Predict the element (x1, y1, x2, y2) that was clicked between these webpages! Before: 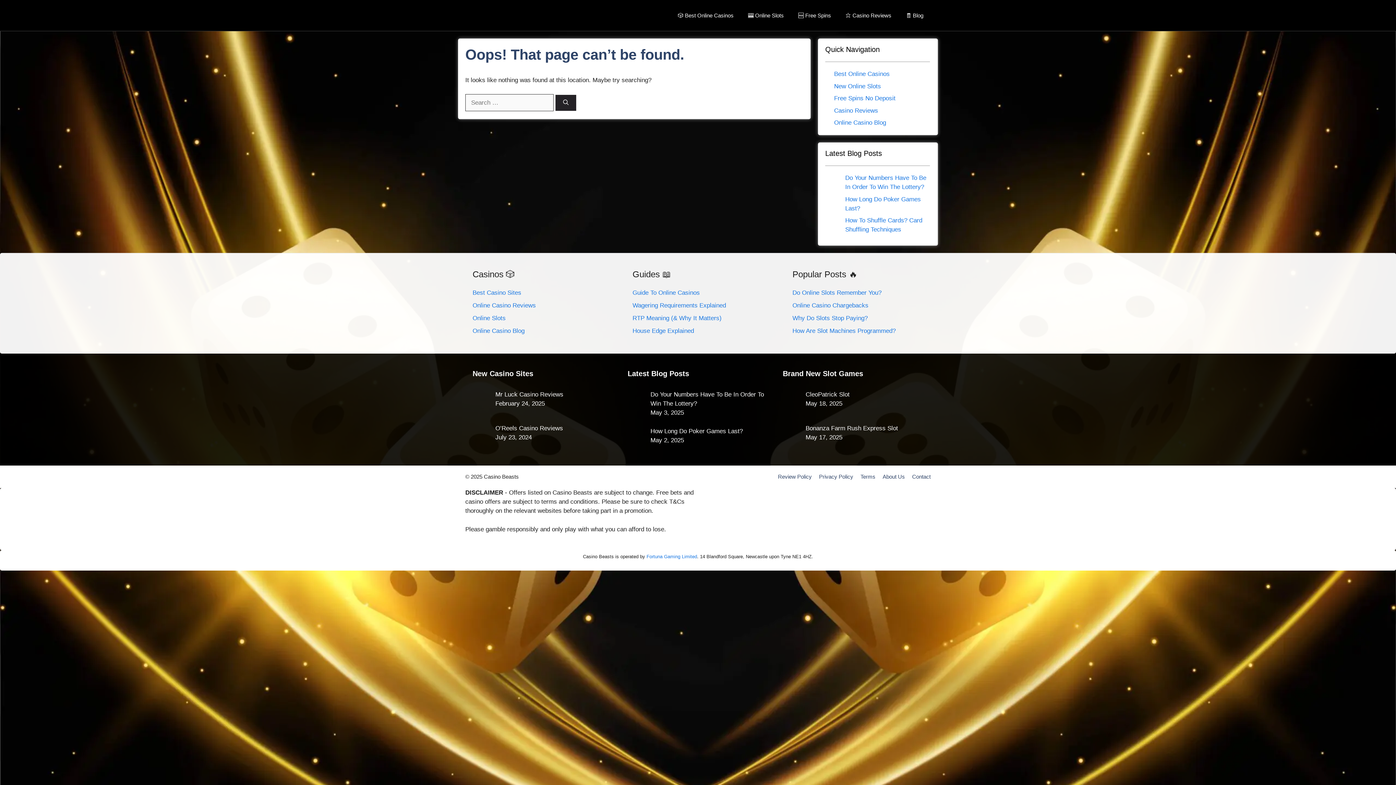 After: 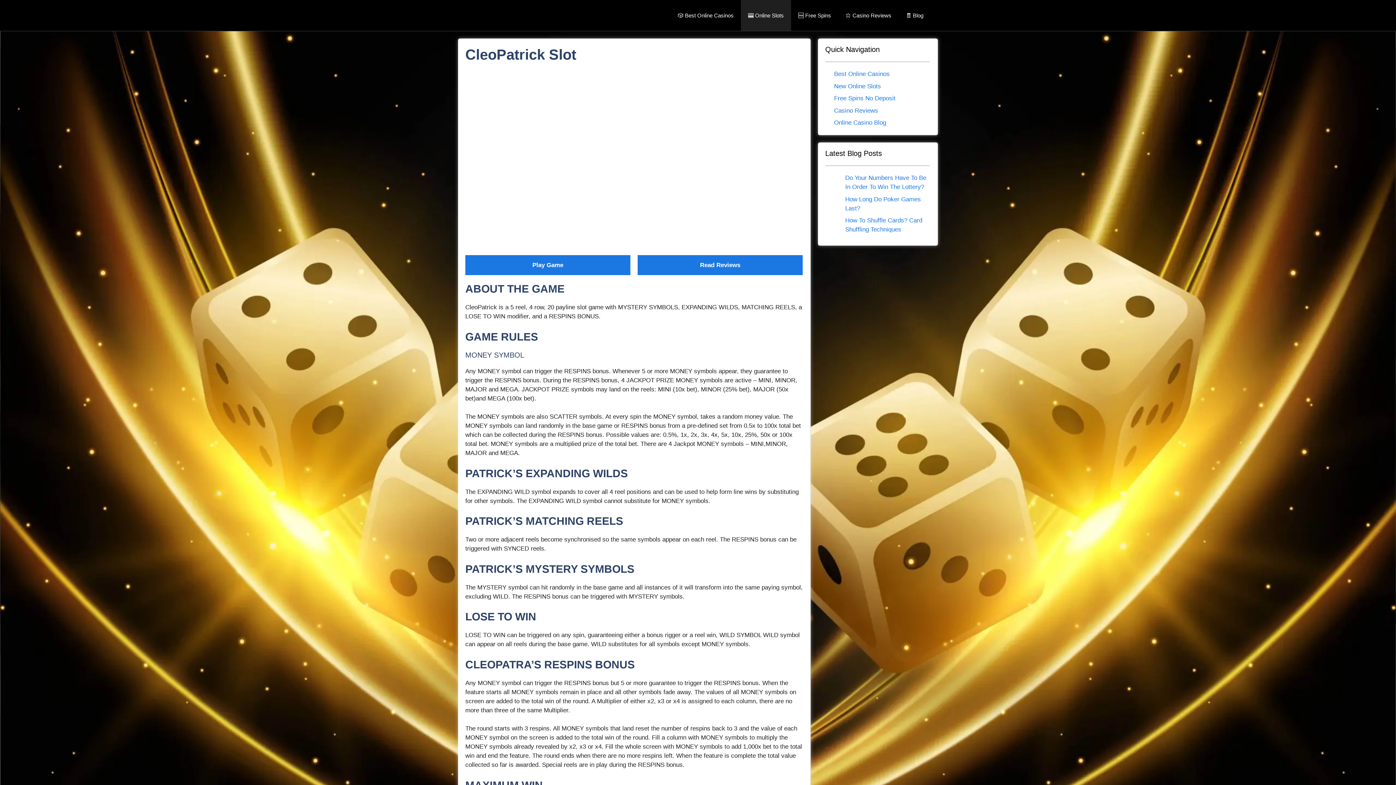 Action: bbox: (805, 391, 849, 398) label: CleoPatrick Slot